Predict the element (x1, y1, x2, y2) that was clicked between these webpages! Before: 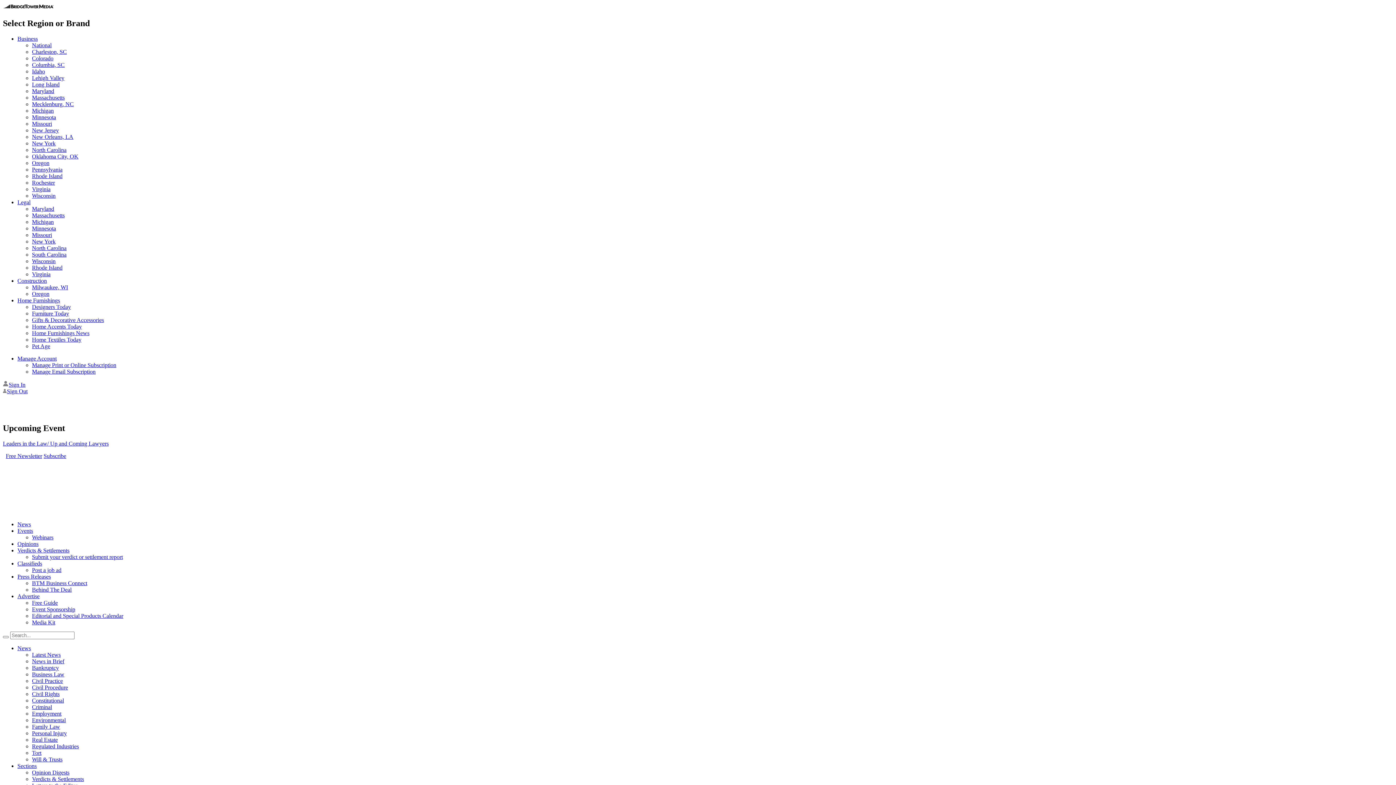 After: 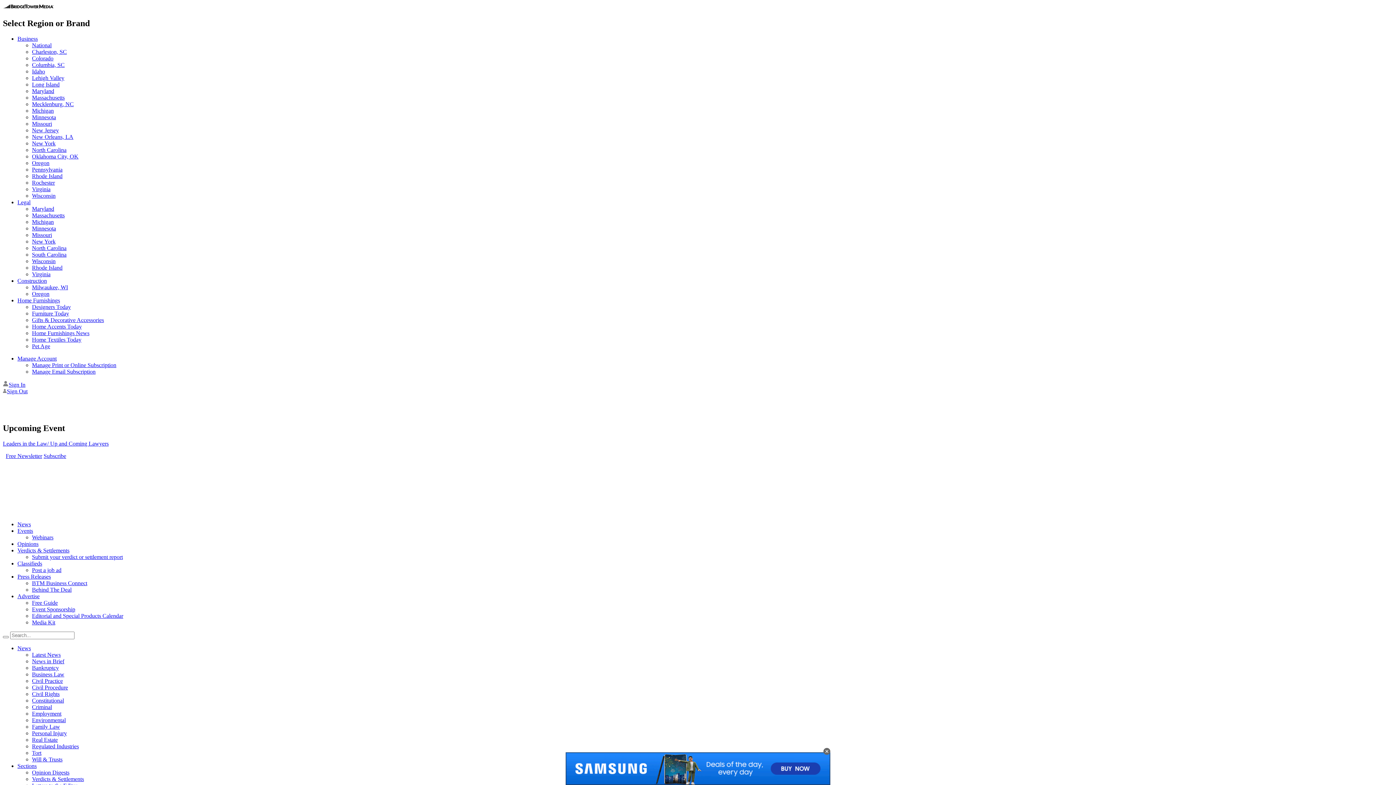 Action: bbox: (32, 330, 89, 336) label: Home Furnishings News